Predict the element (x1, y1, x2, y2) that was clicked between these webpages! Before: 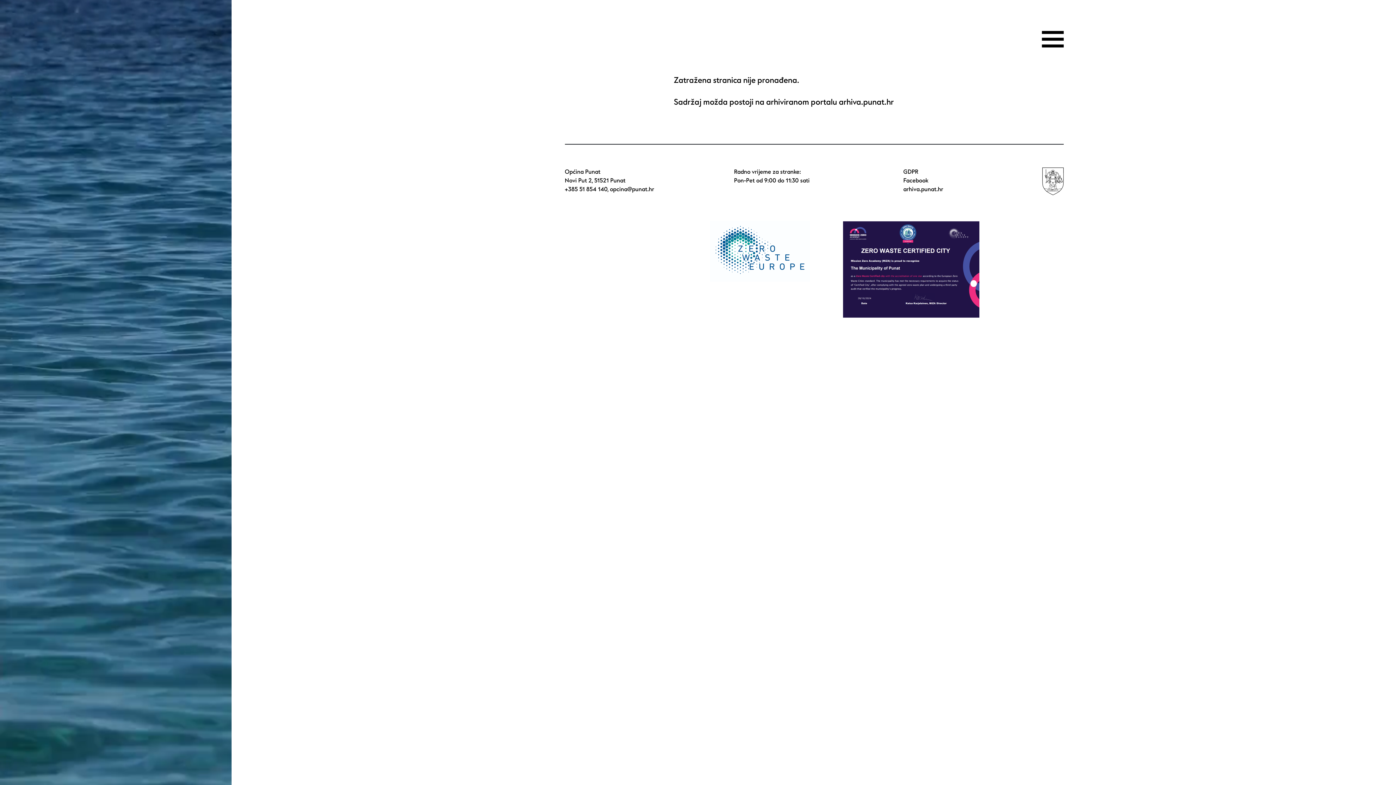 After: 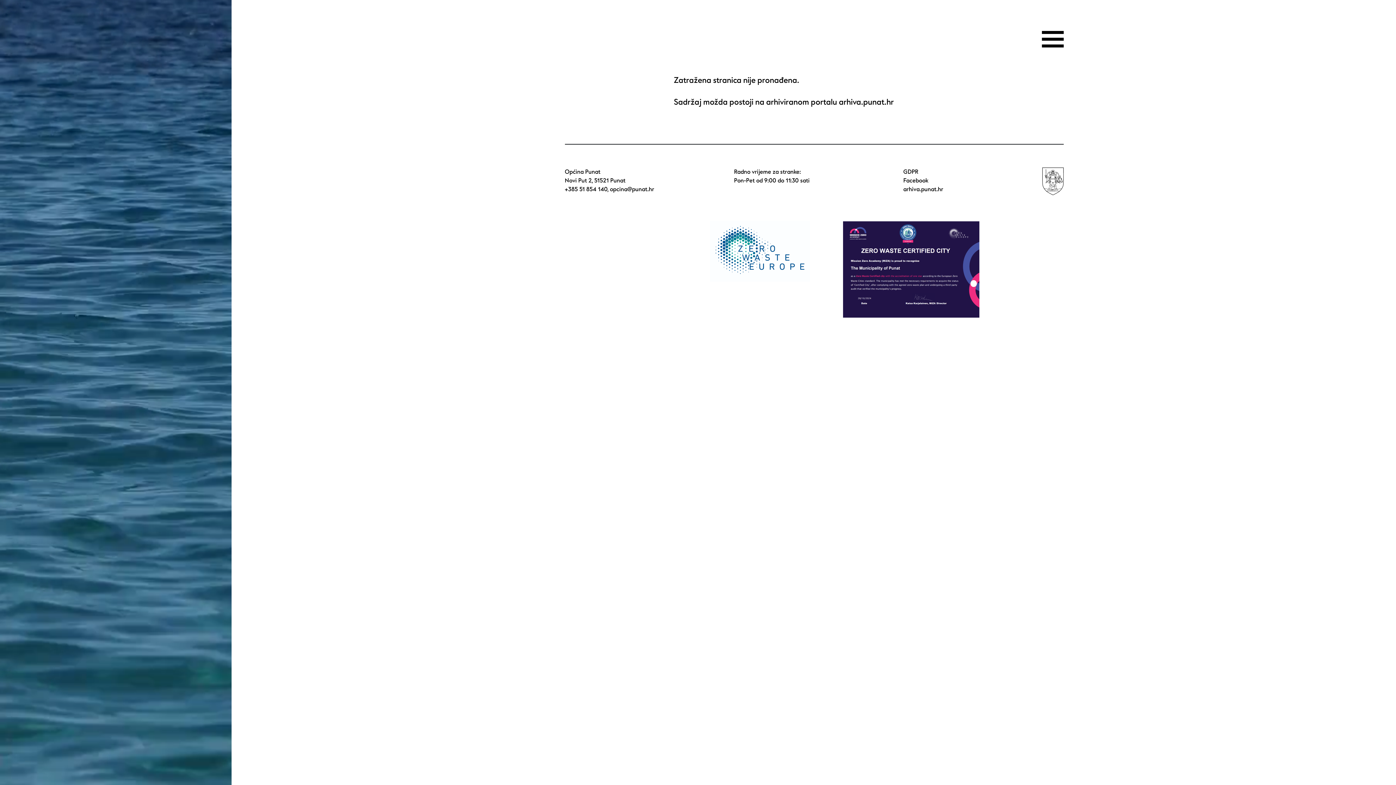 Action: bbox: (564, 185, 607, 193) label: +385 51 854 140